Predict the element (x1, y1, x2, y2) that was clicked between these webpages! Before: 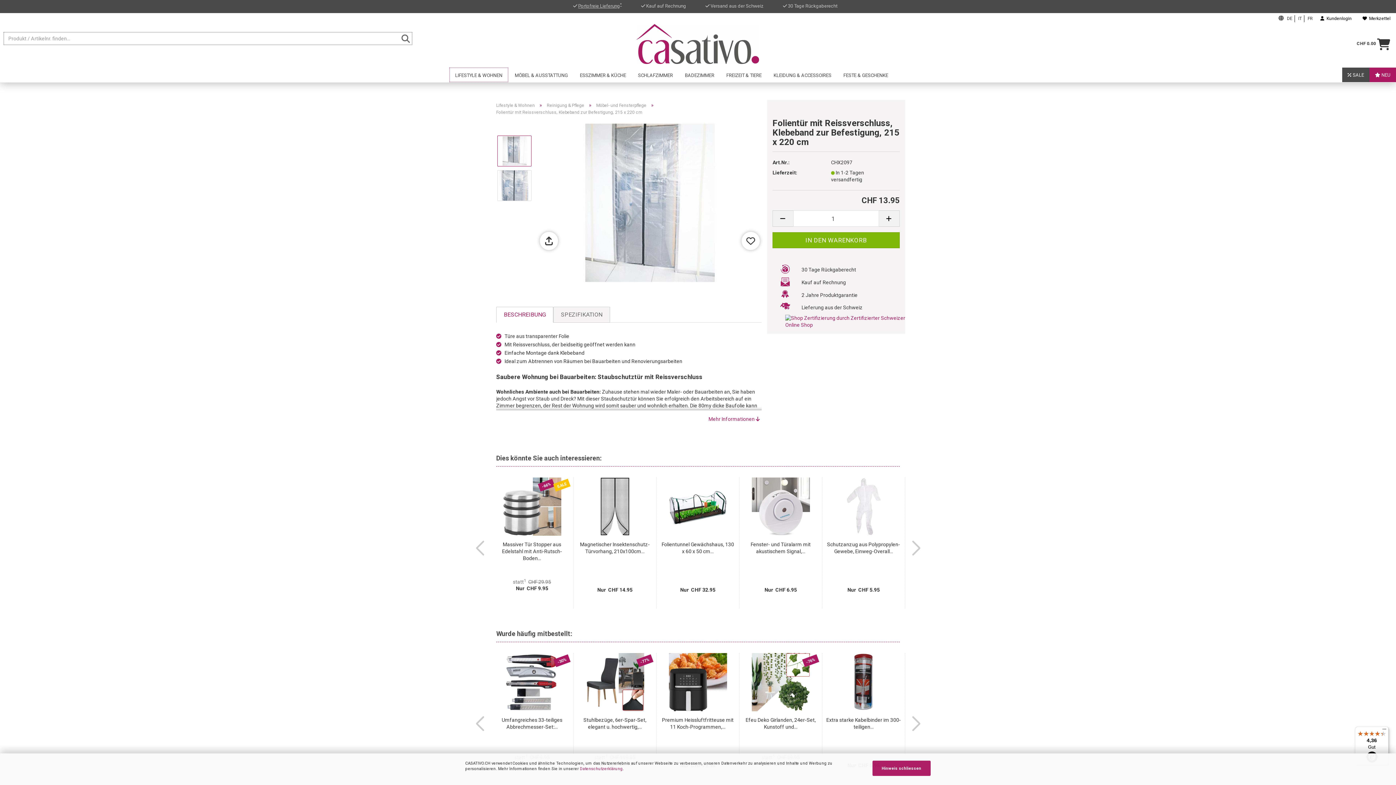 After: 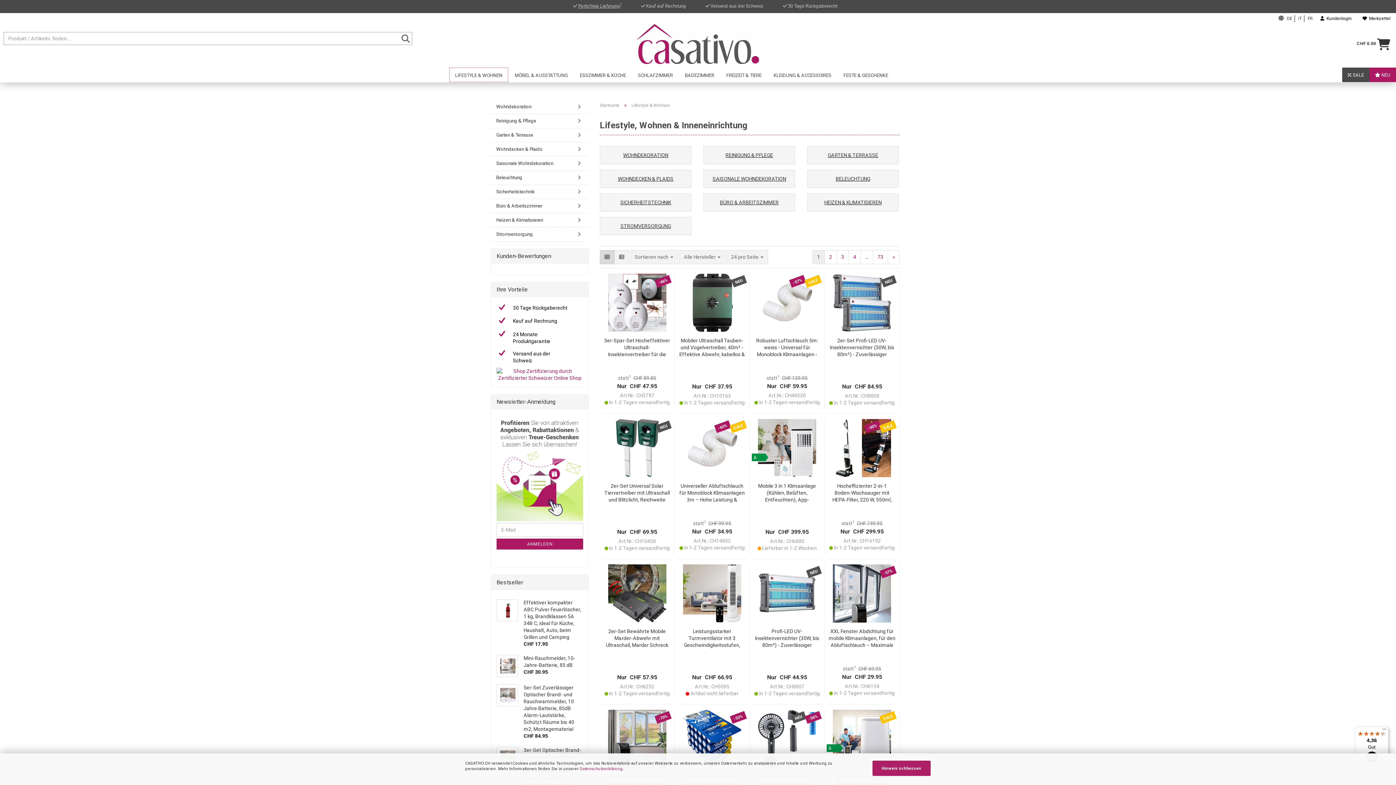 Action: label: LIFESTYLE & WOHNEN bbox: (449, 67, 508, 82)